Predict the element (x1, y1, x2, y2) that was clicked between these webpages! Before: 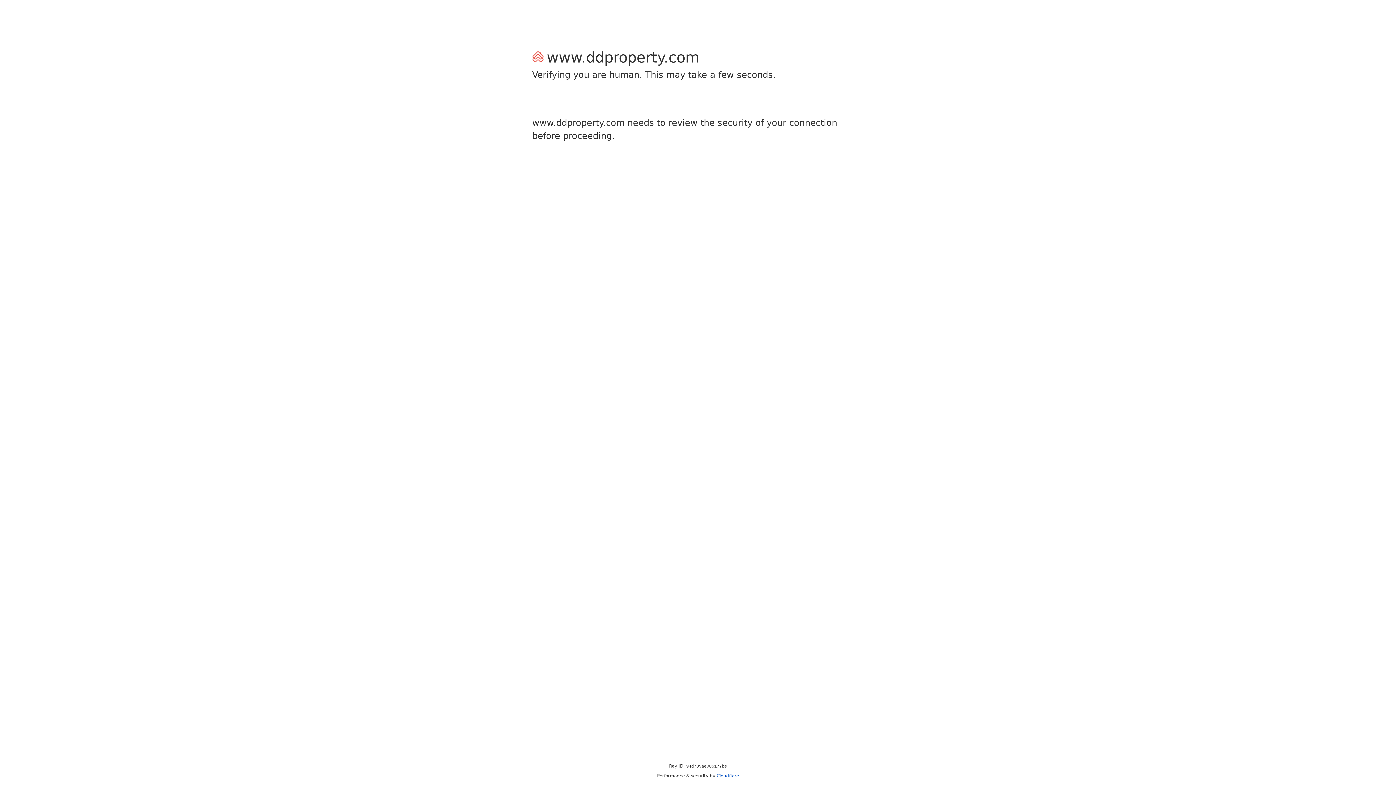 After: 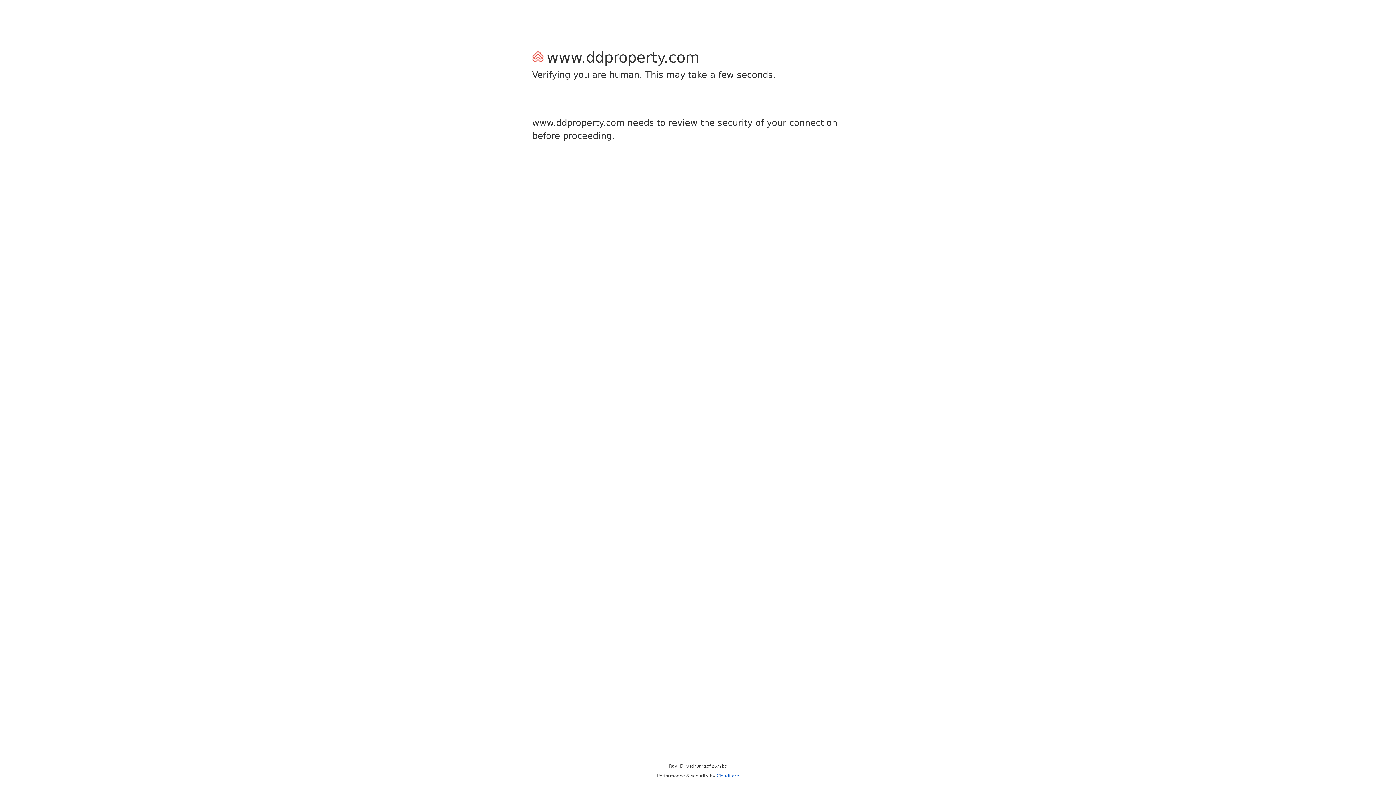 Action: bbox: (716, 773, 739, 778) label: Cloudflare